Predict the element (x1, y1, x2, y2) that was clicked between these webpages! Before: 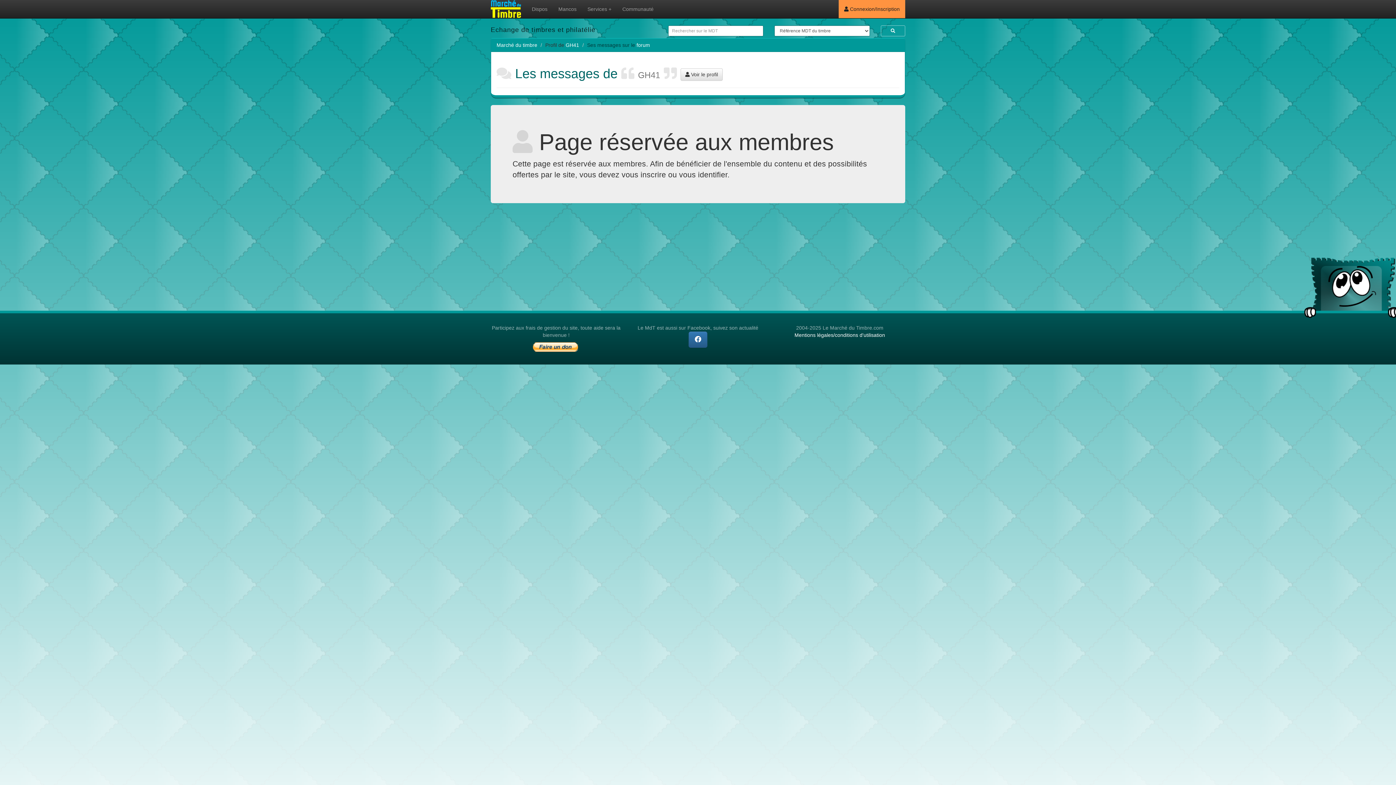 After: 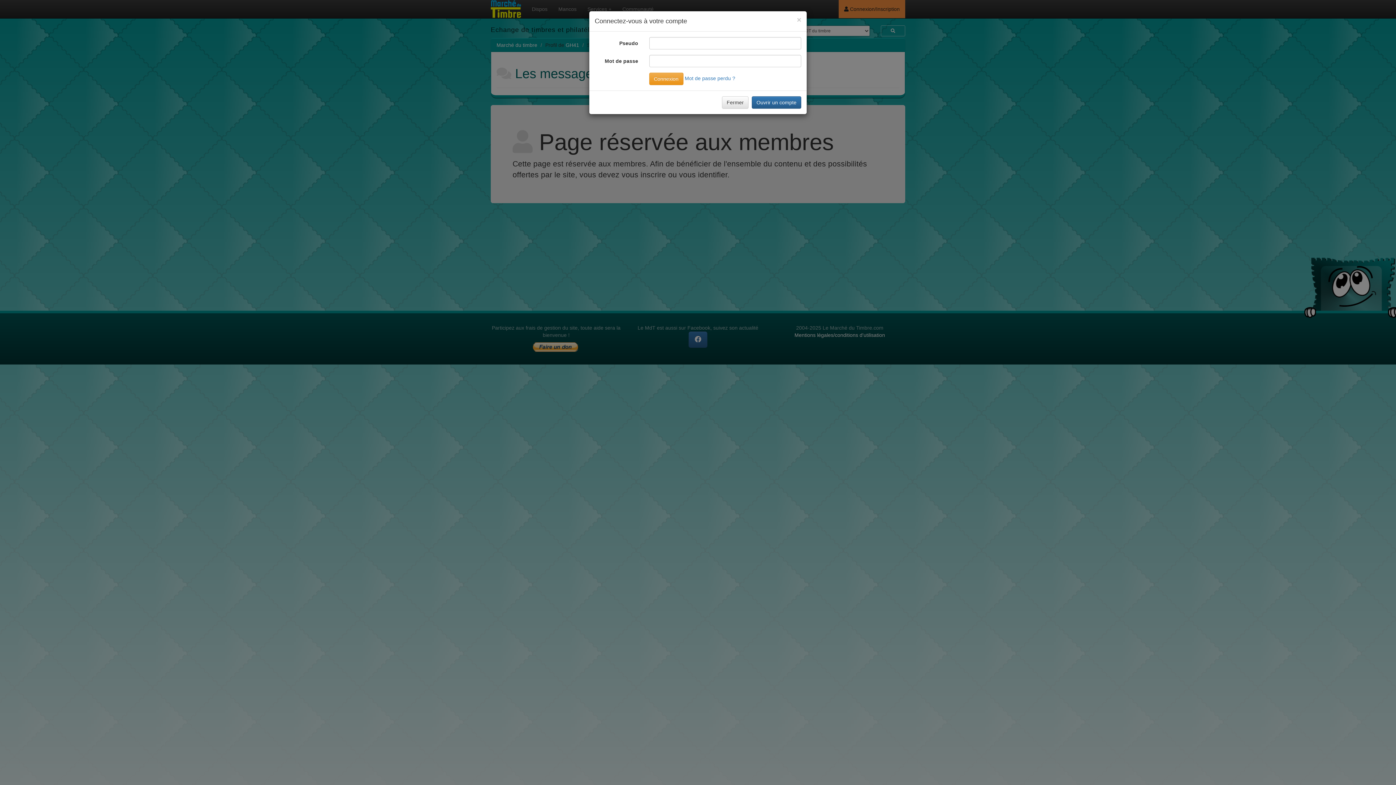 Action: label:  Connexion/Inscription bbox: (838, 0, 905, 18)